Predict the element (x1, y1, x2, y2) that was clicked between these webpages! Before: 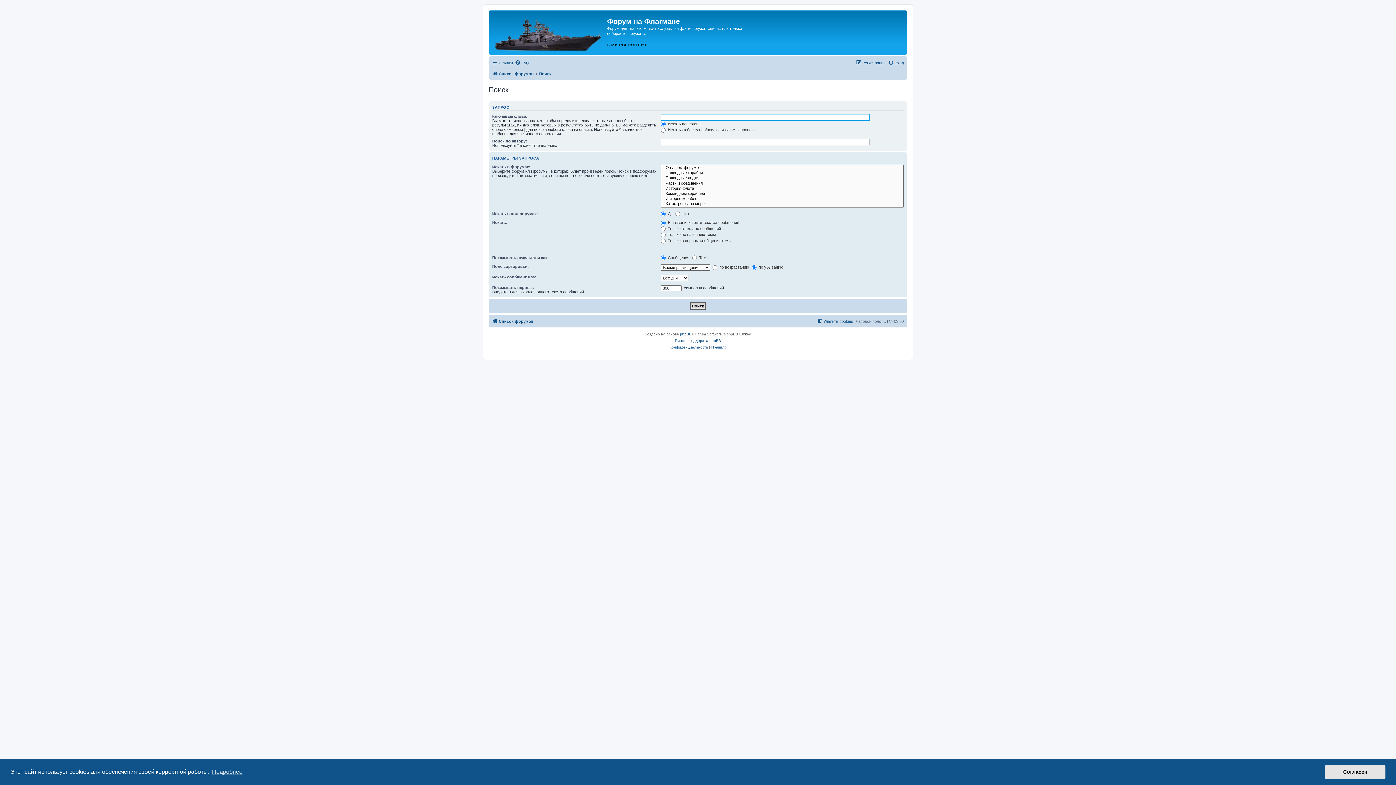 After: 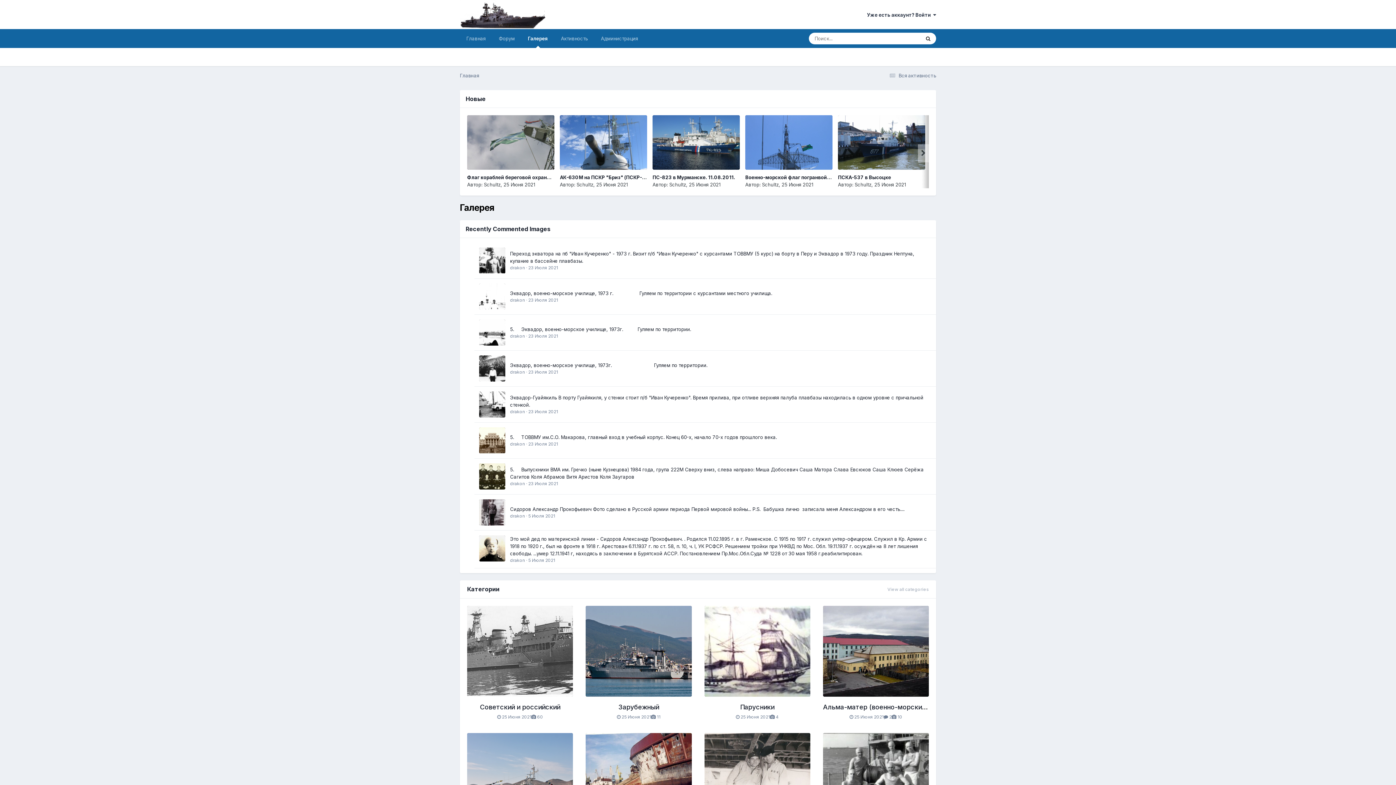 Action: bbox: (627, 42, 646, 47) label: ГАЛЕРЕЯ